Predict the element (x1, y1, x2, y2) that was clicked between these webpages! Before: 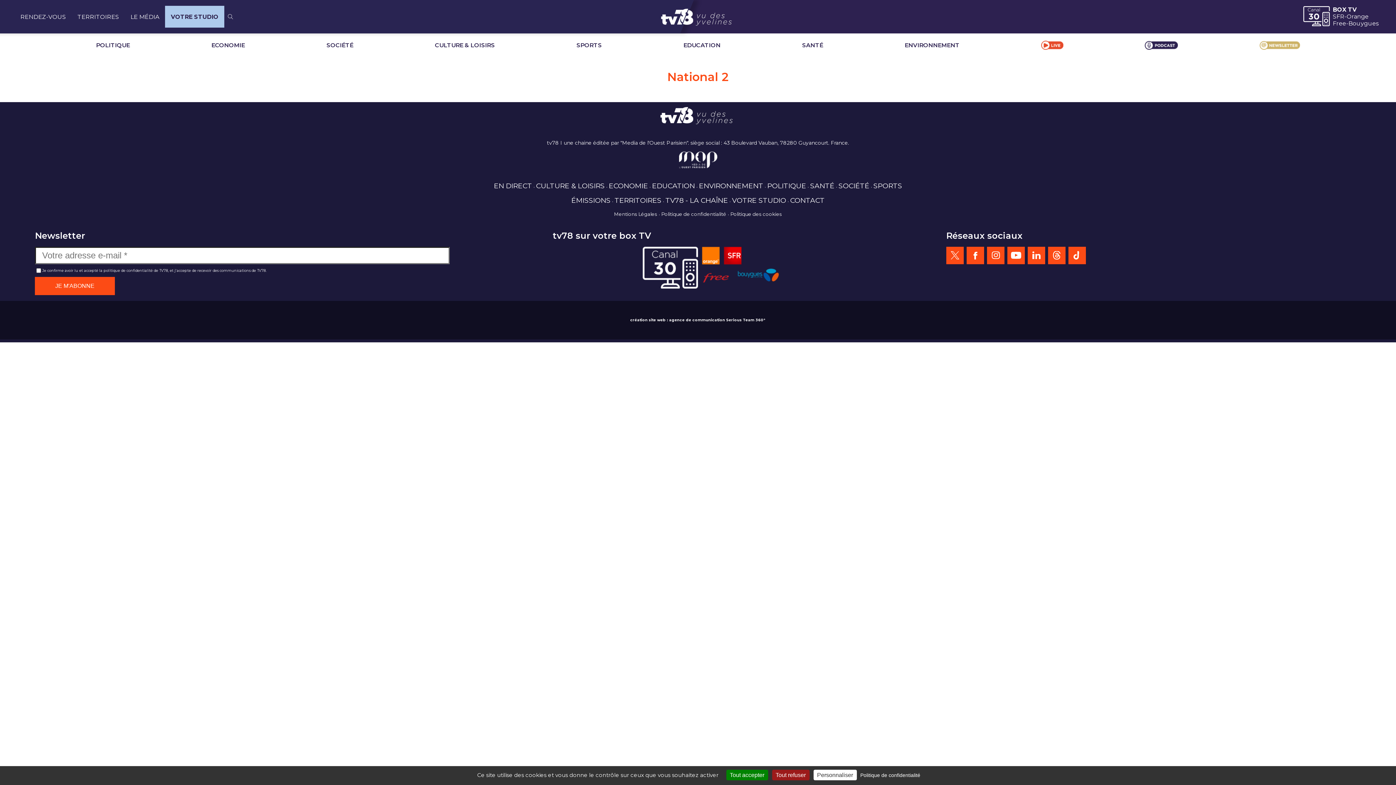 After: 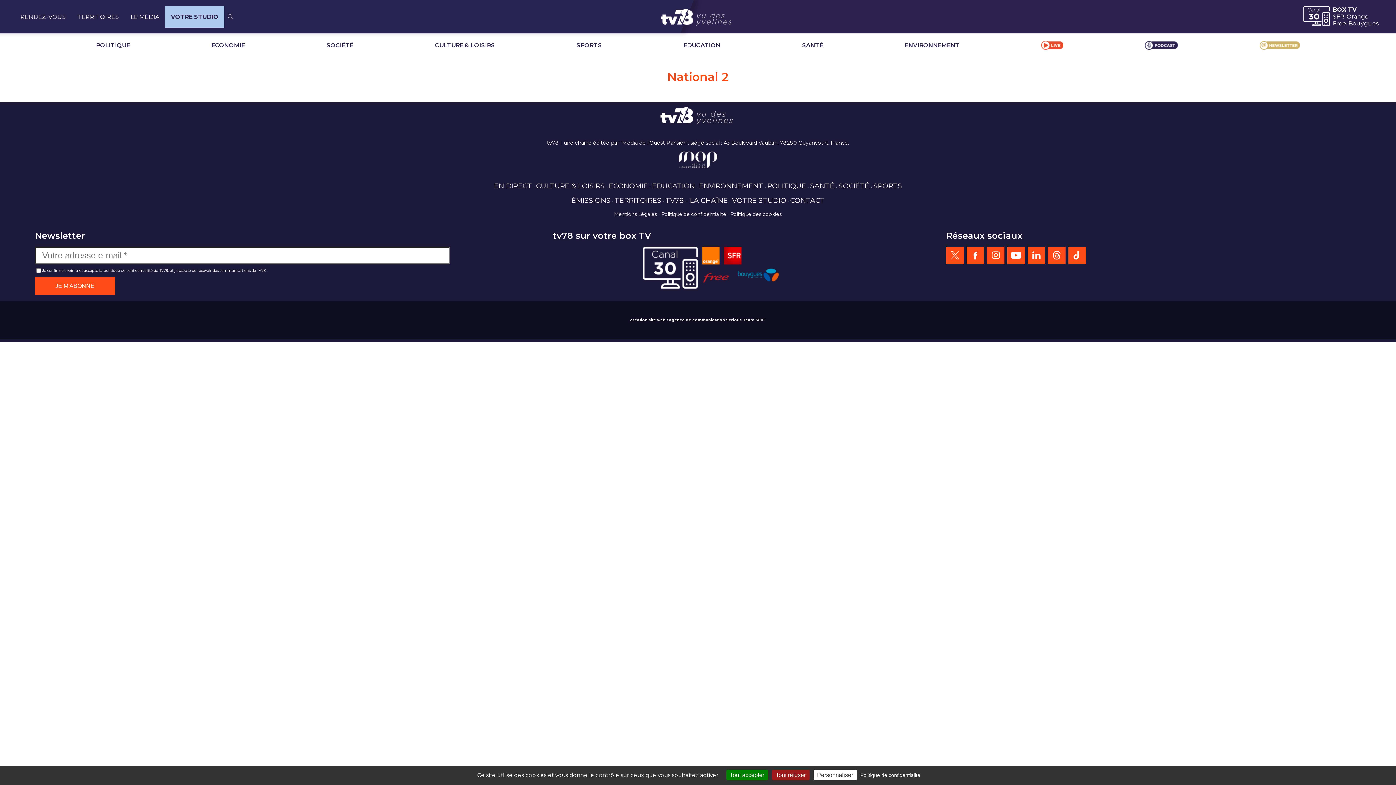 Action: label: Free bbox: (1333, 19, 1346, 26)